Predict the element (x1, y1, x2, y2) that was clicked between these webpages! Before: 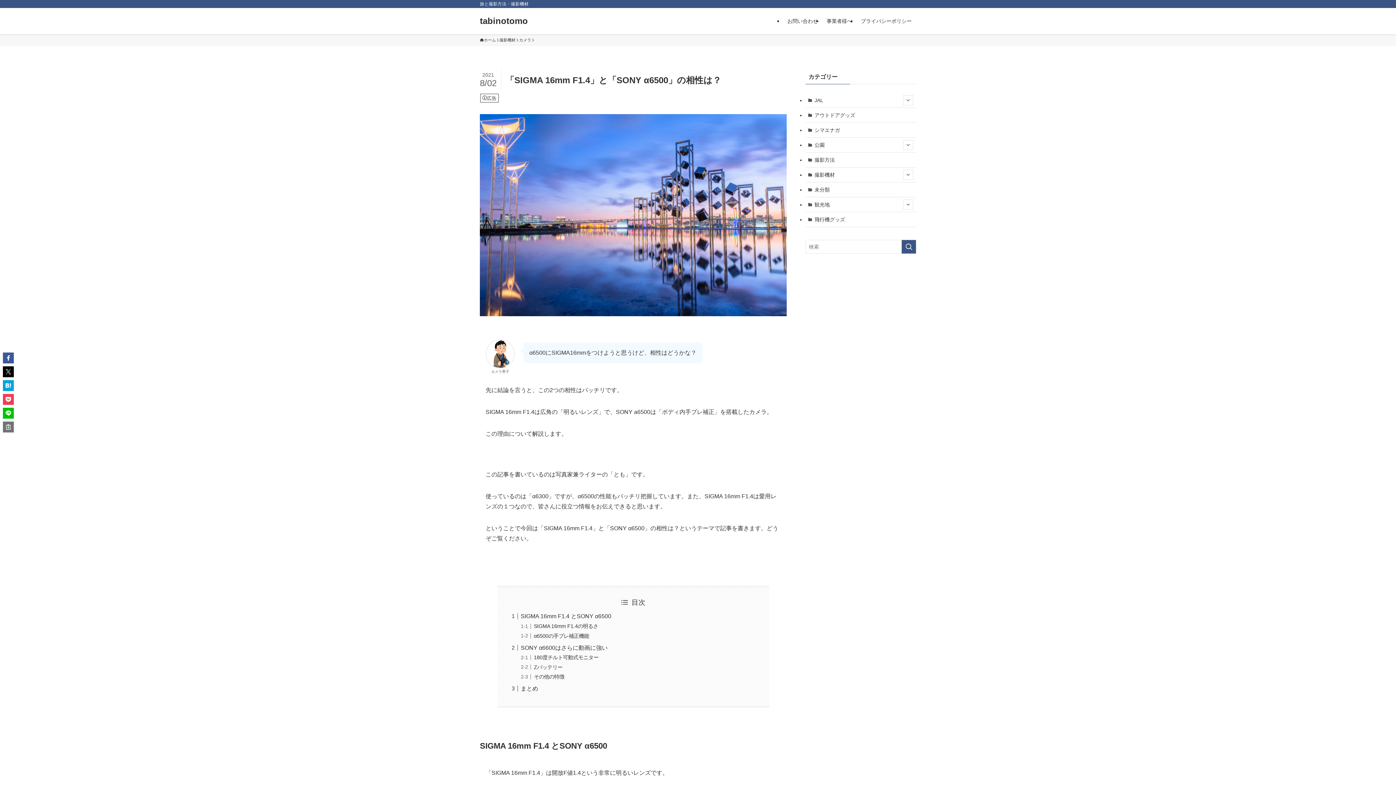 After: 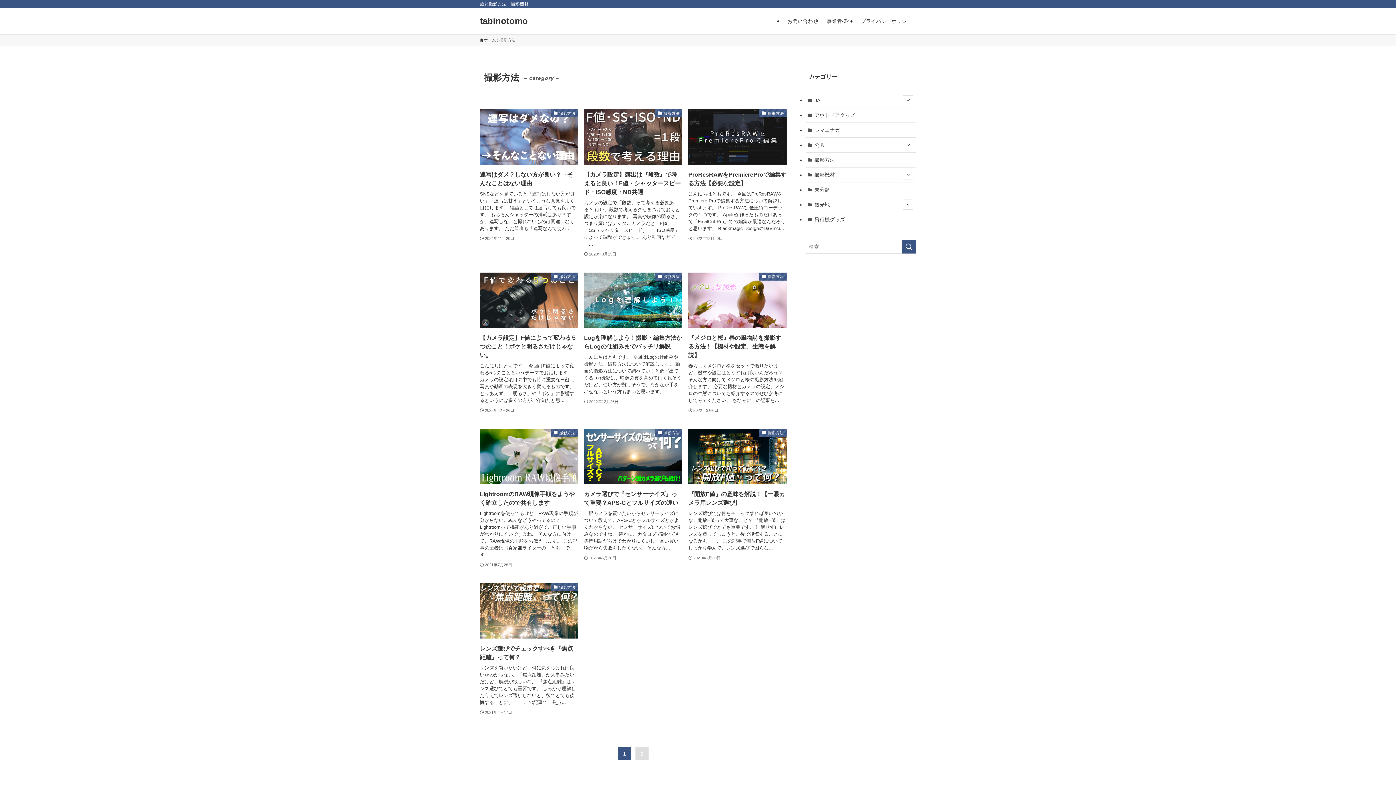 Action: bbox: (805, 152, 916, 167) label: 撮影方法